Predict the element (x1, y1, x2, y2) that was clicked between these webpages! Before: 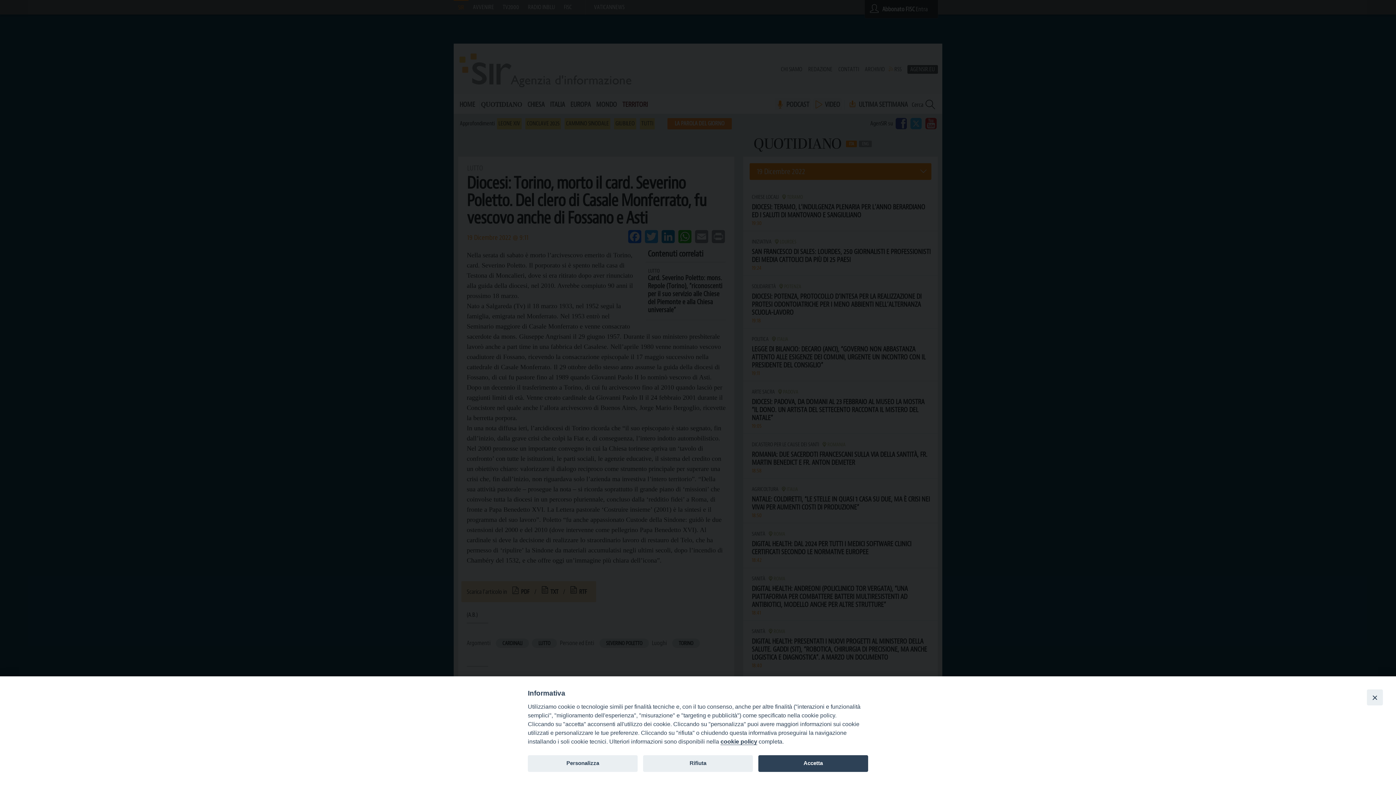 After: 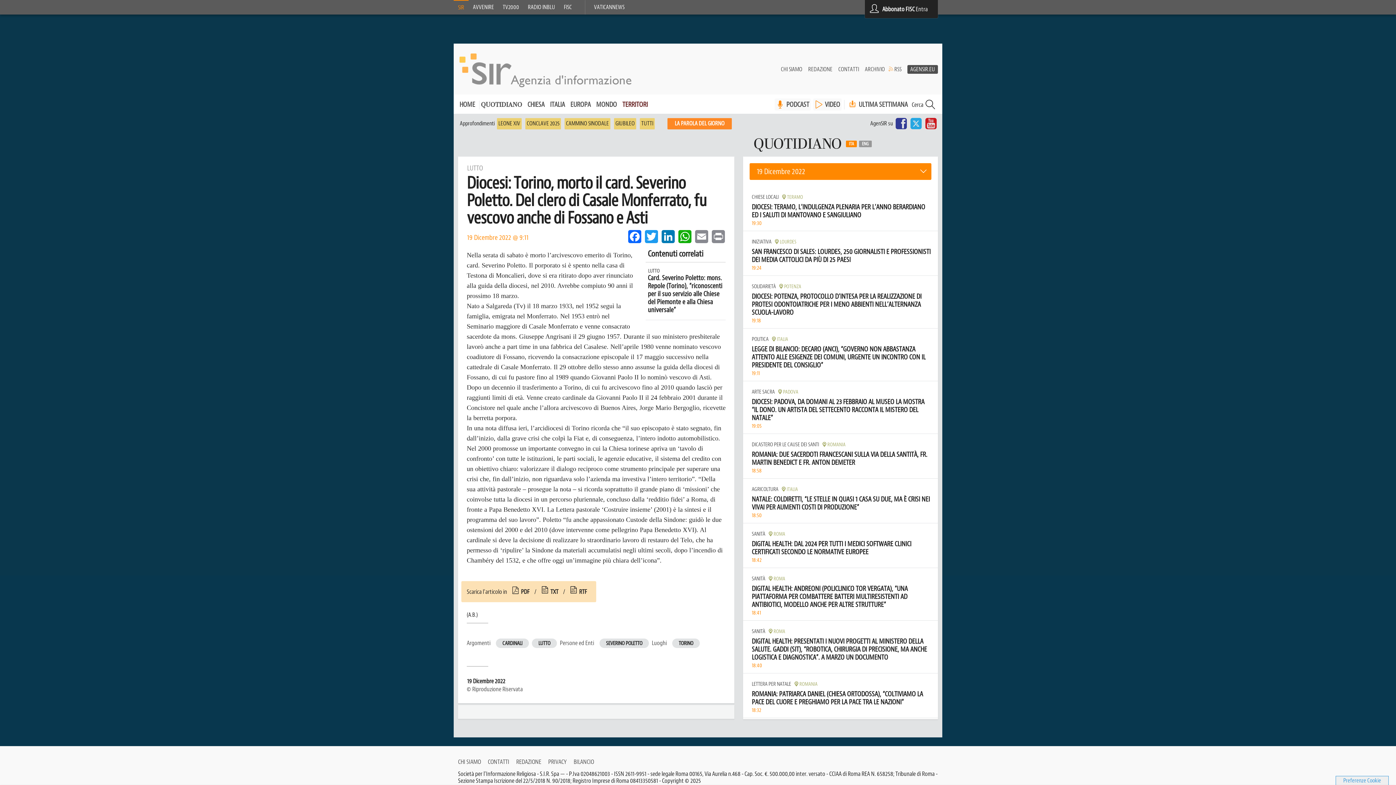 Action: bbox: (758, 755, 868, 772) label: Accetta